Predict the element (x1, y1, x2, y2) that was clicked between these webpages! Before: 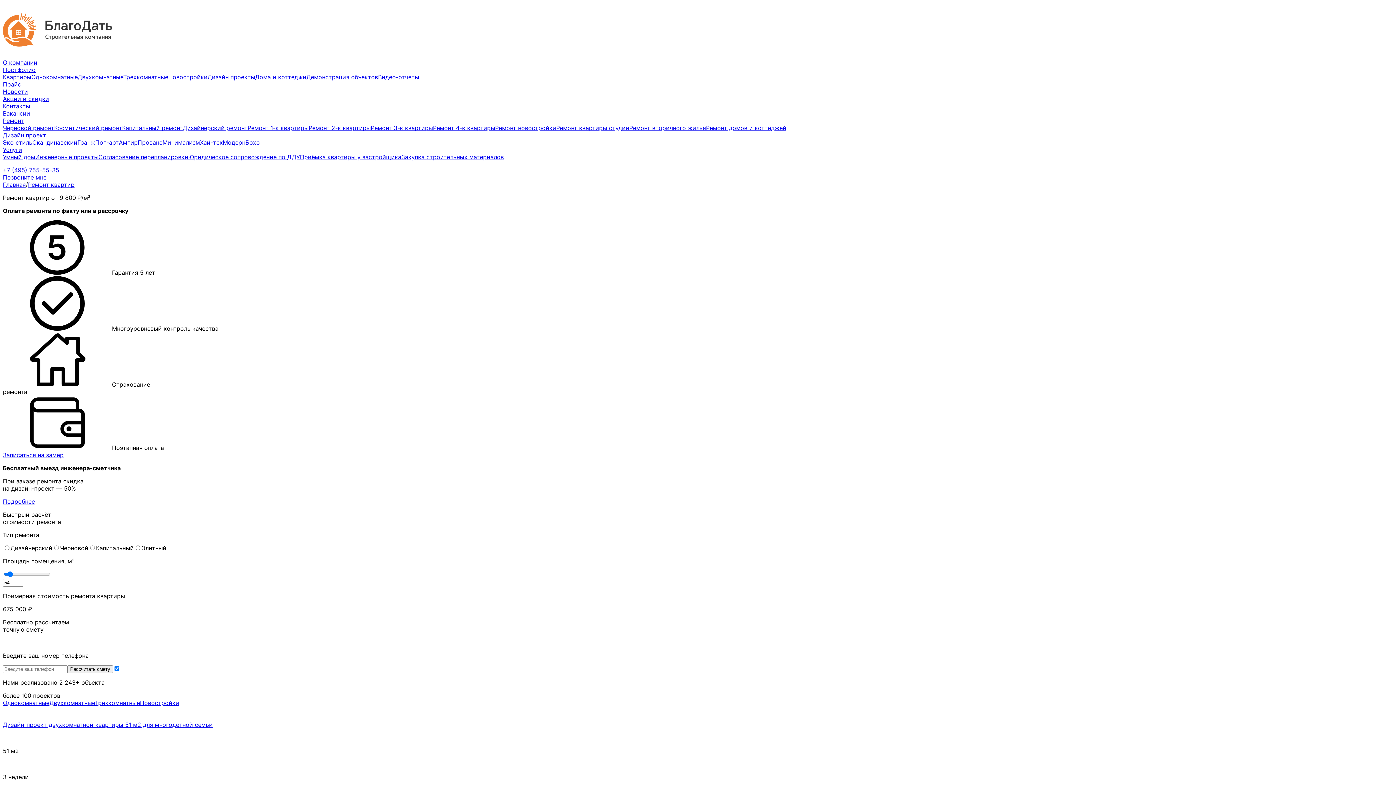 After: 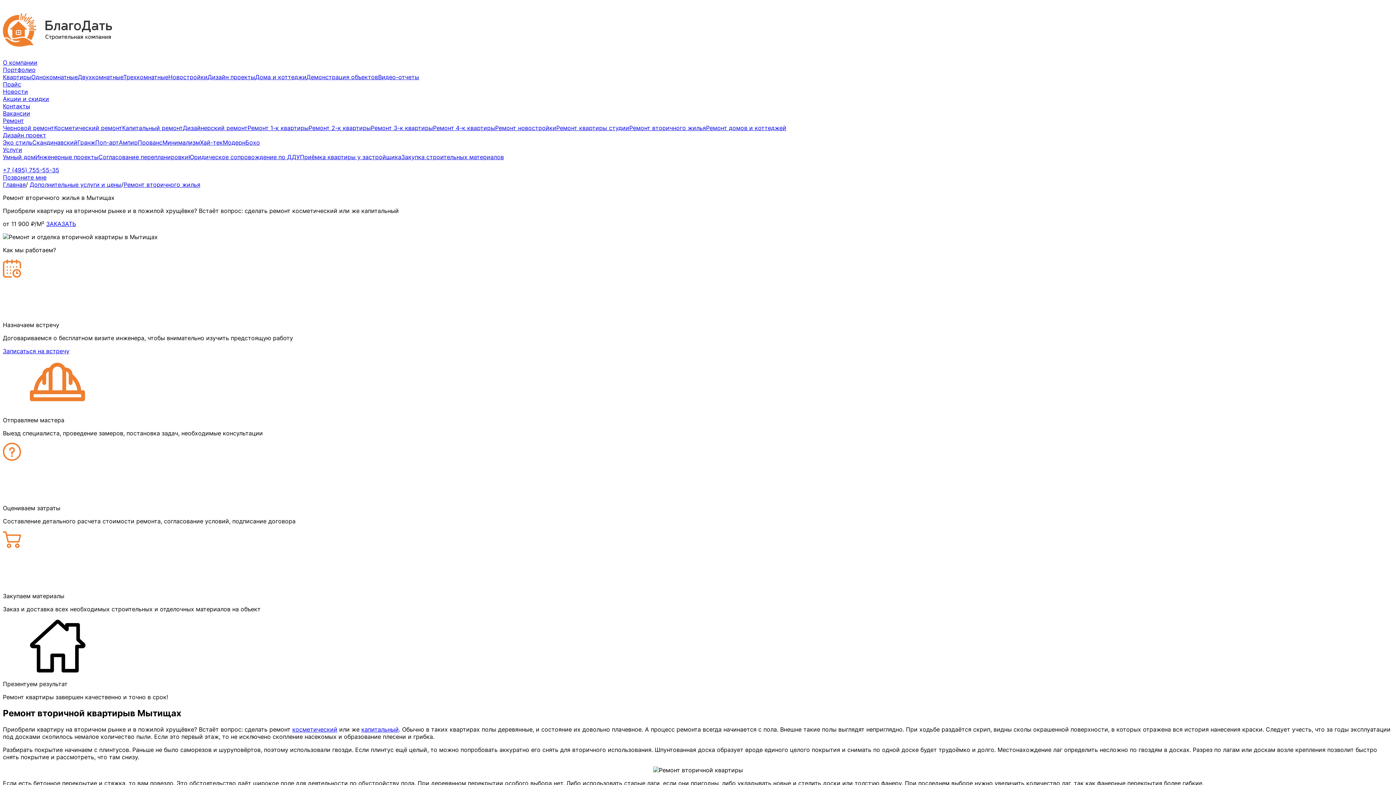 Action: label: Ремонт вторичного жилья bbox: (629, 124, 706, 131)